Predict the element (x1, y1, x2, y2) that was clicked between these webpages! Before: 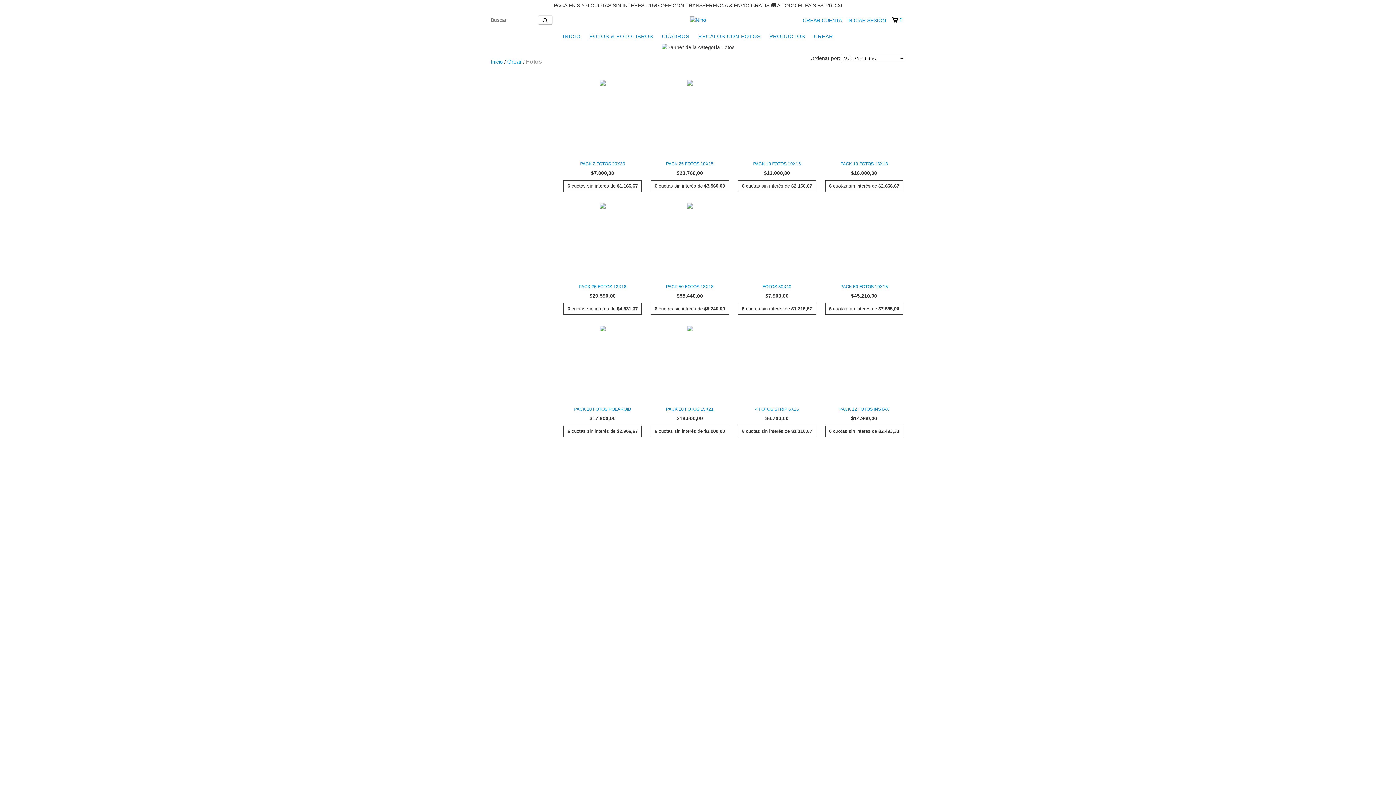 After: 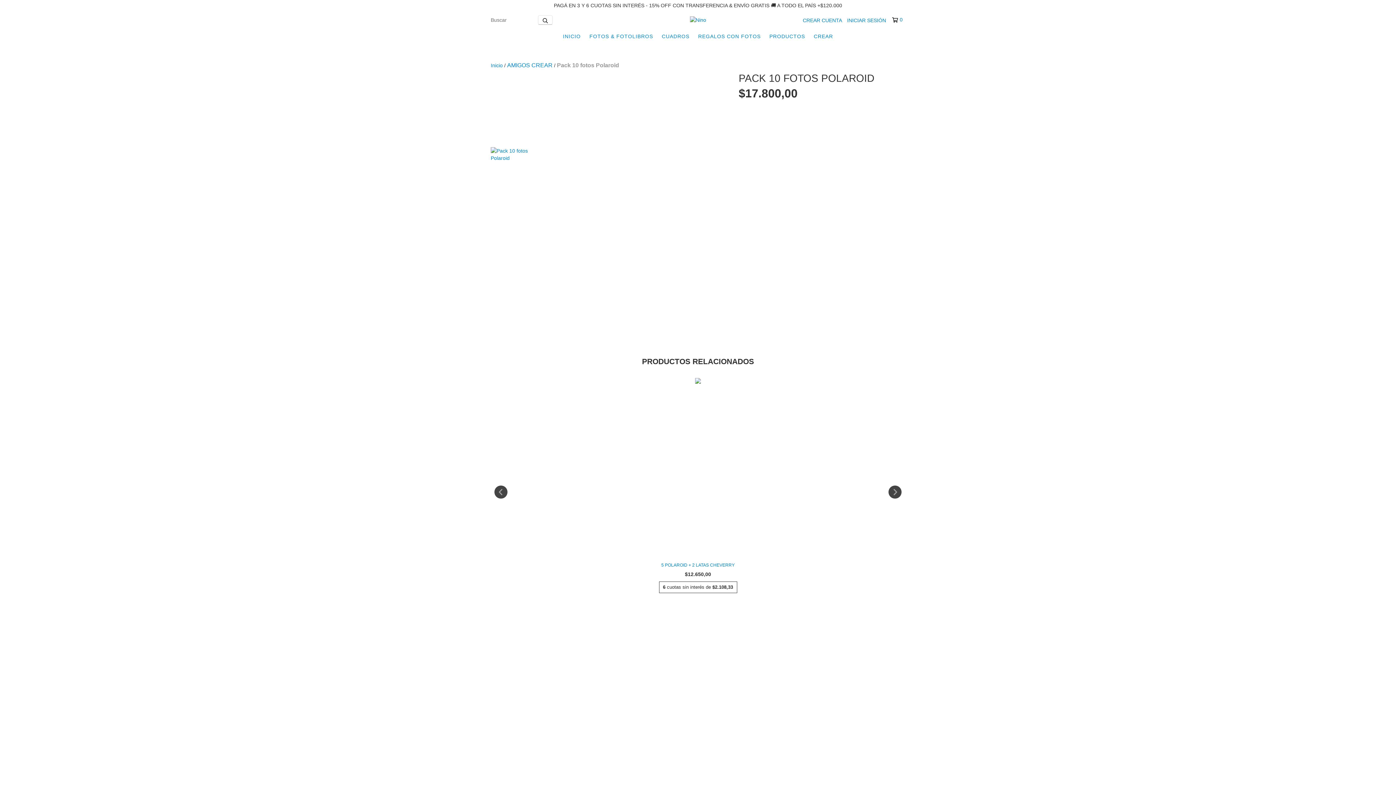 Action: bbox: (565, 405, 640, 413) label: Pack 10 fotos Polaroid